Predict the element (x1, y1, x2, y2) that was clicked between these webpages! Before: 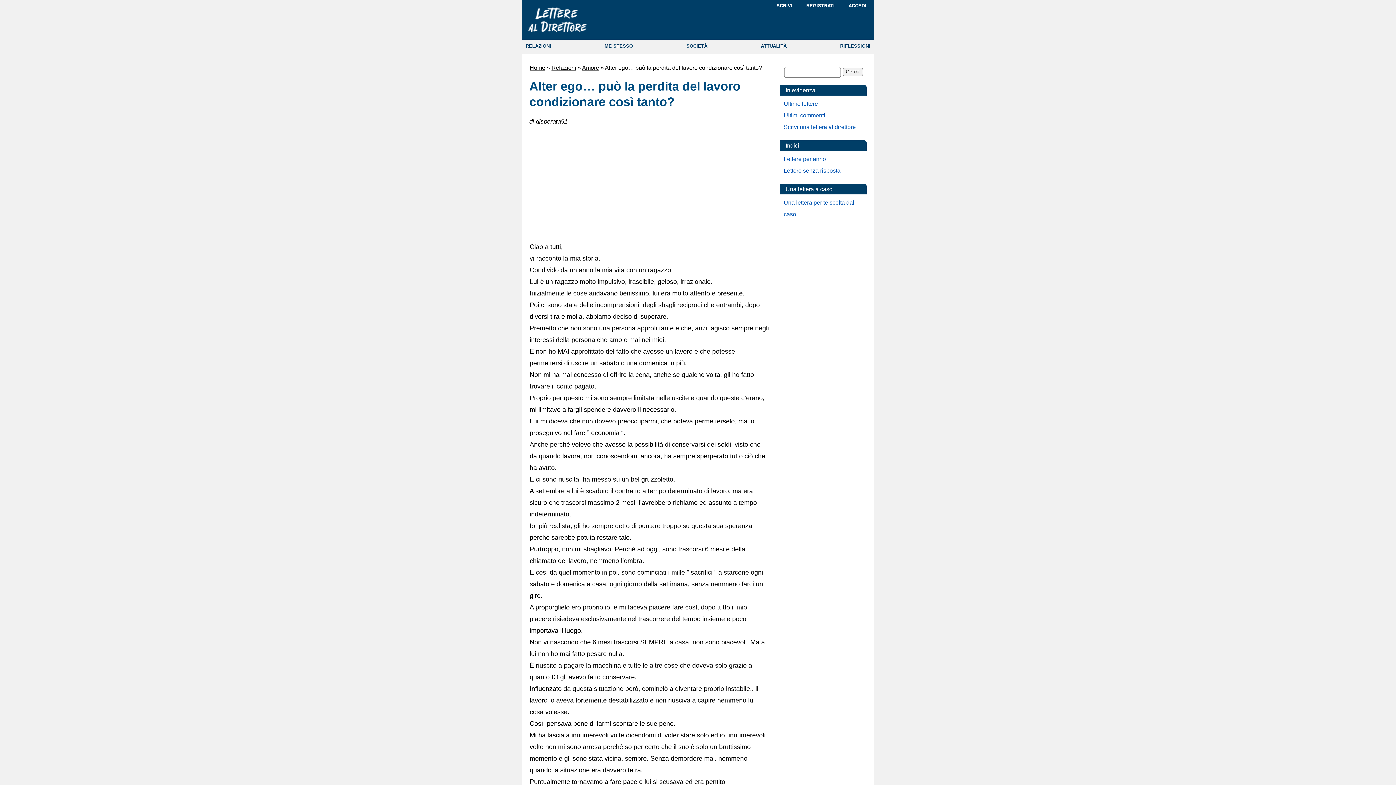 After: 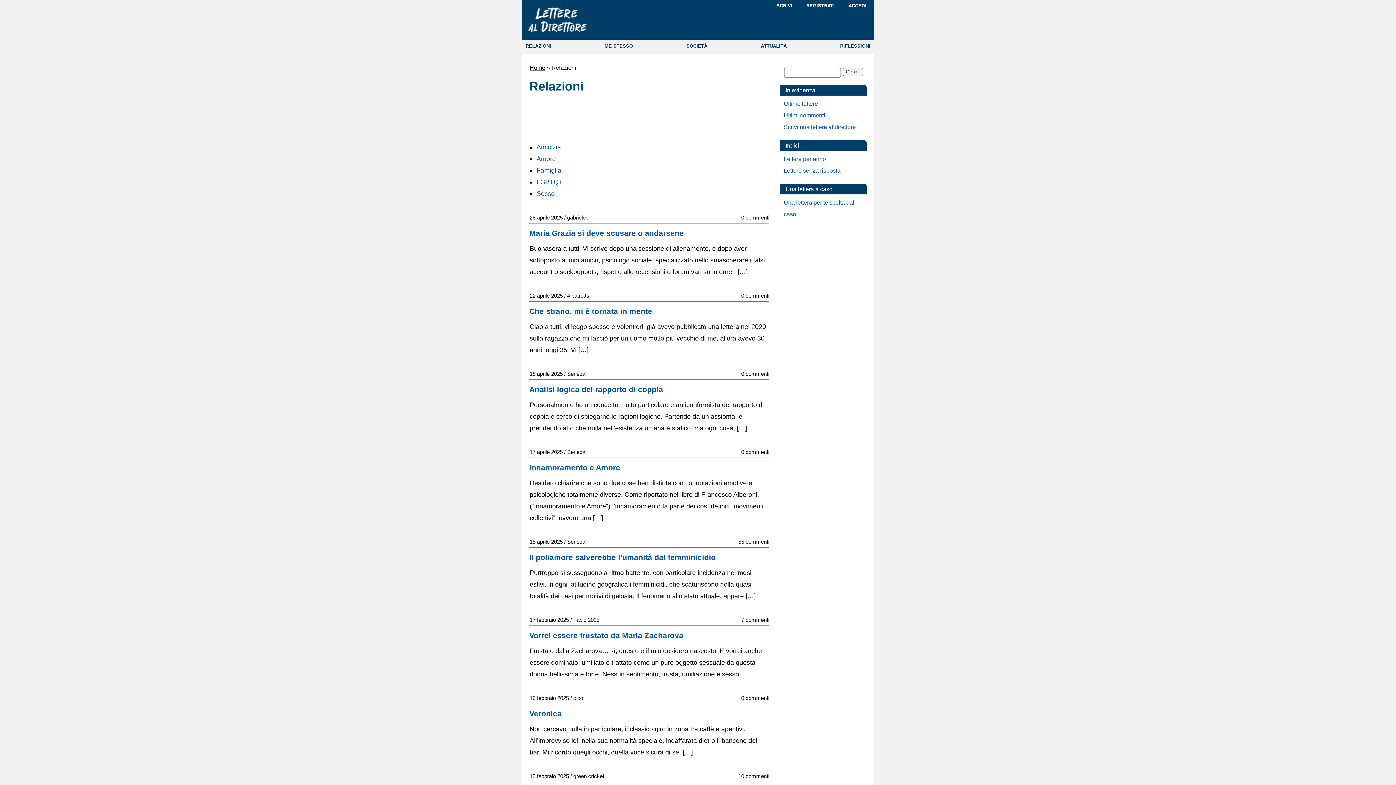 Action: bbox: (551, 64, 576, 70) label: Relazioni